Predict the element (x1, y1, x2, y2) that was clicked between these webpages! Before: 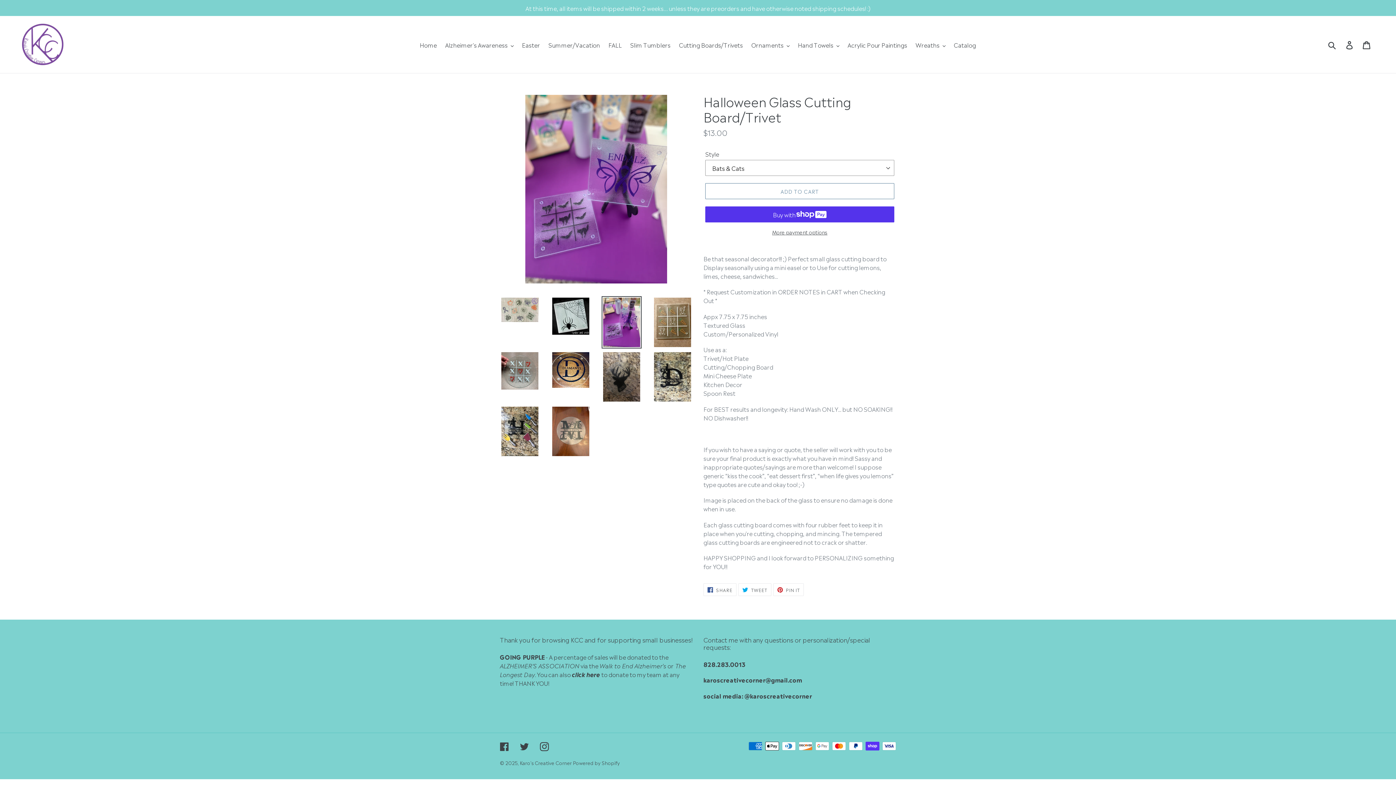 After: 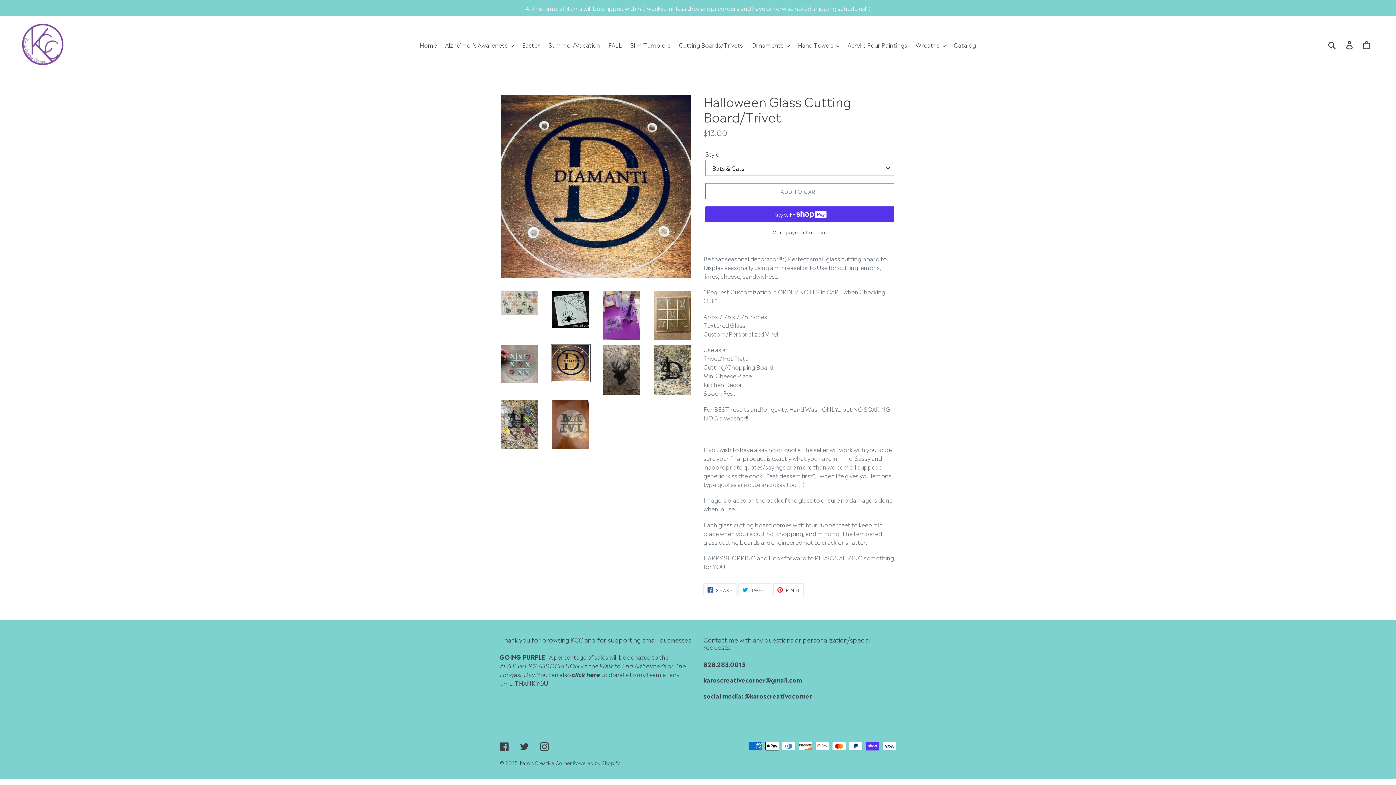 Action: bbox: (550, 350, 590, 389)